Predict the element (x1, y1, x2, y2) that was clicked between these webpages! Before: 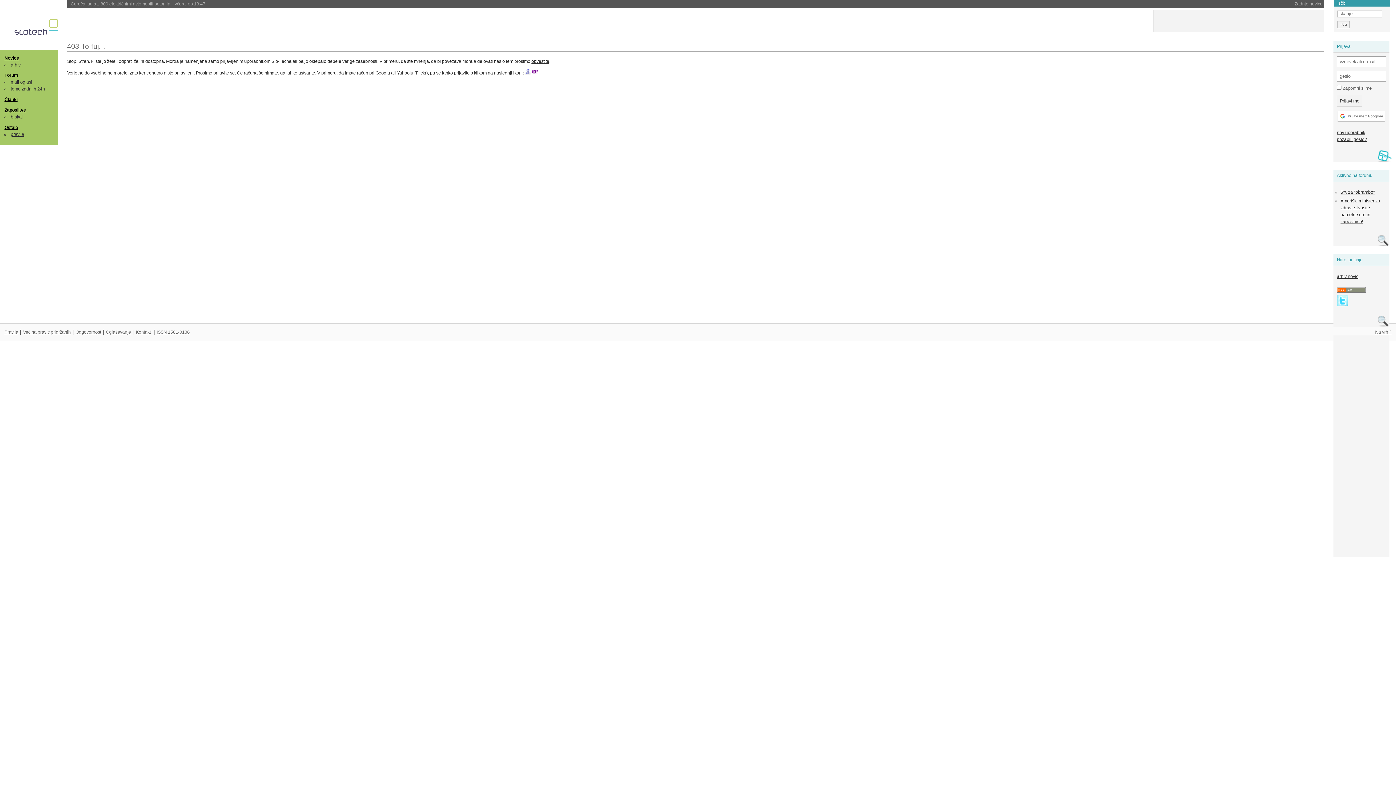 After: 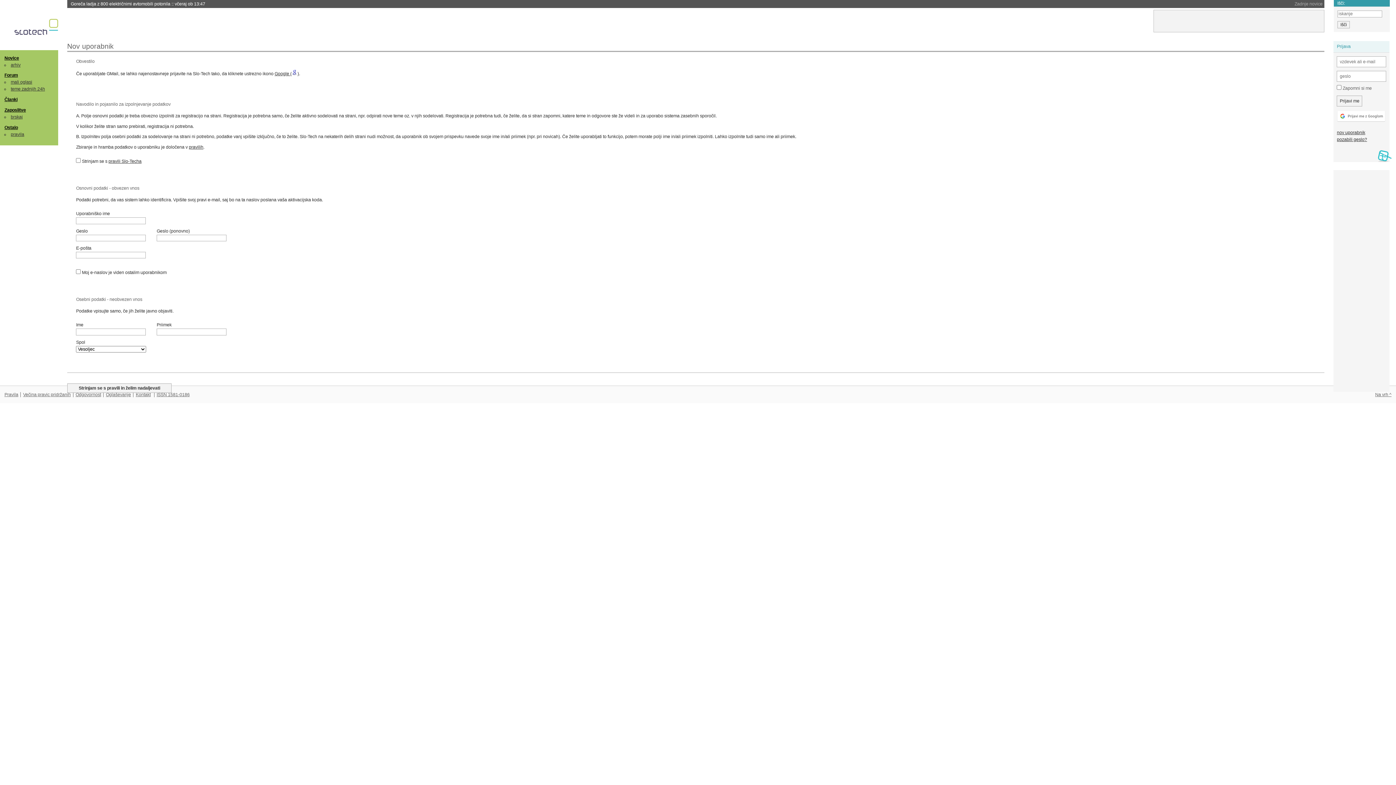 Action: label: ustvarite bbox: (298, 70, 315, 75)